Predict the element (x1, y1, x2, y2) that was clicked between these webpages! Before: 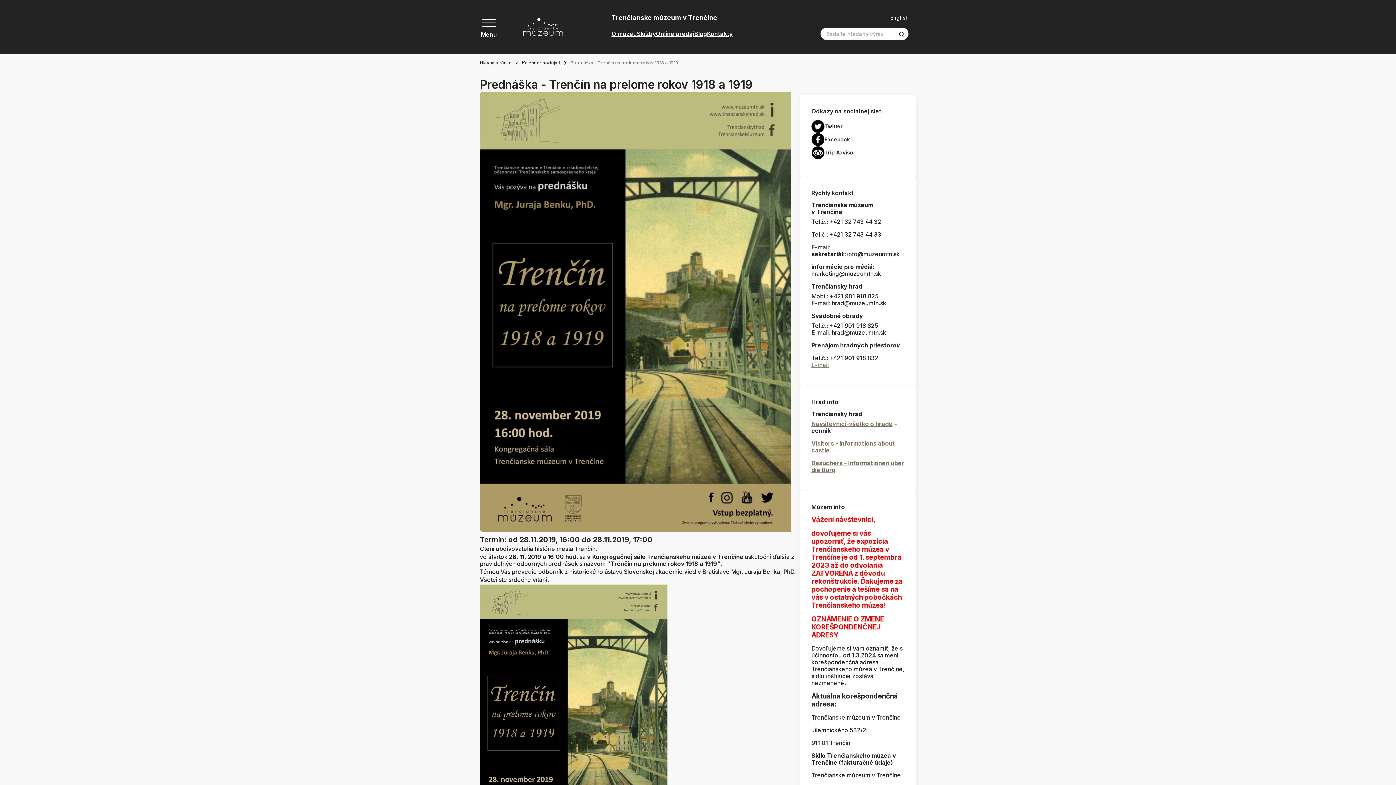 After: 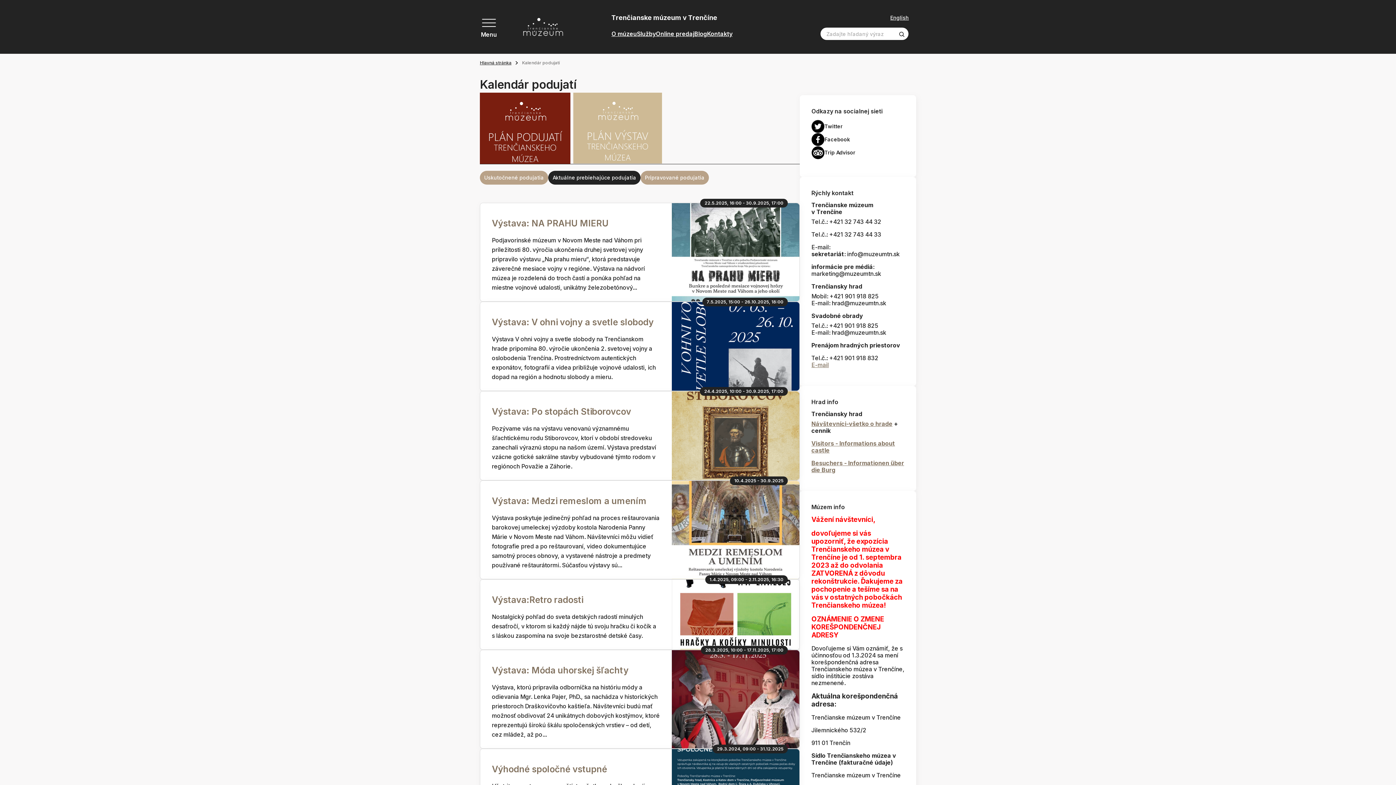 Action: label: Kalendár podujatí bbox: (522, 59, 570, 66)